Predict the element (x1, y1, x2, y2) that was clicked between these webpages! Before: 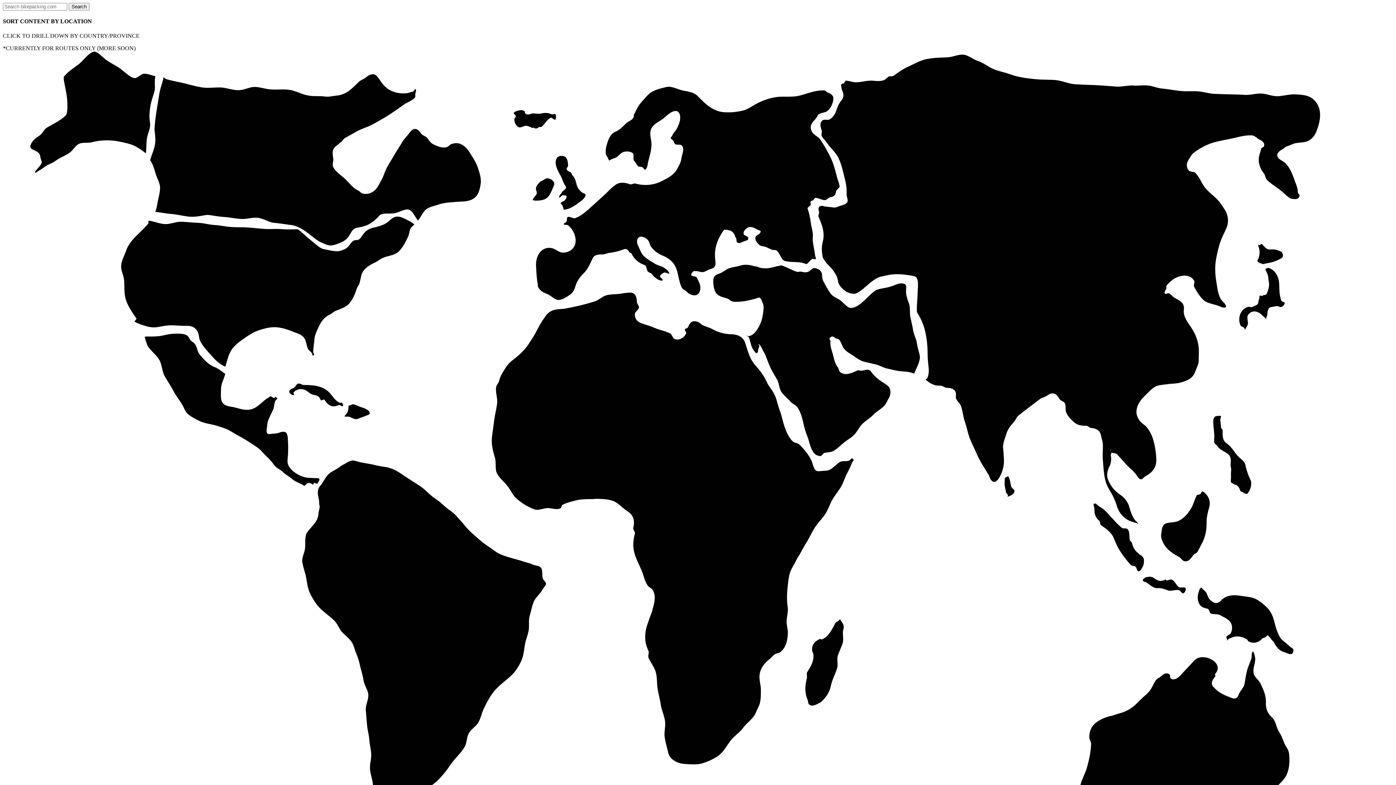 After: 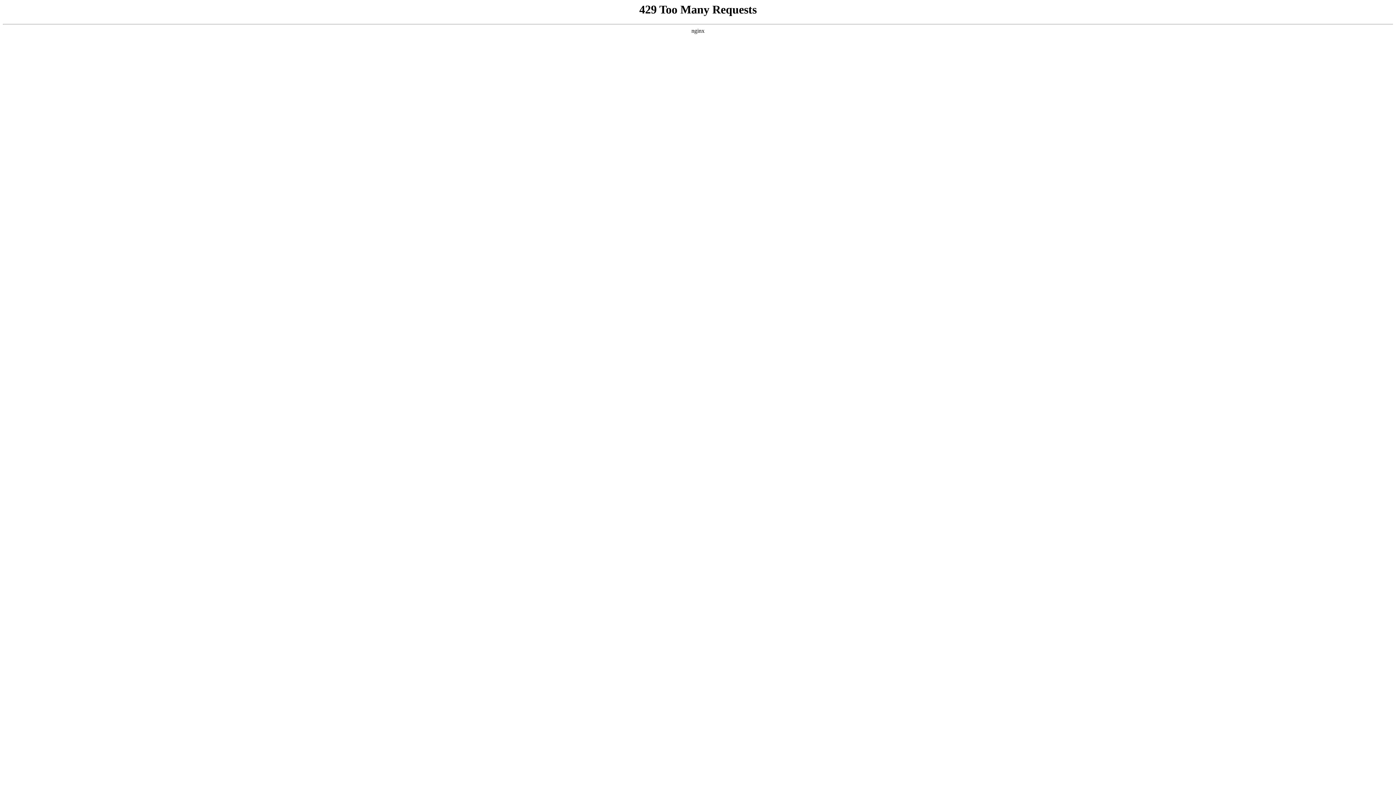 Action: bbox: (144, 333, 546, 897)